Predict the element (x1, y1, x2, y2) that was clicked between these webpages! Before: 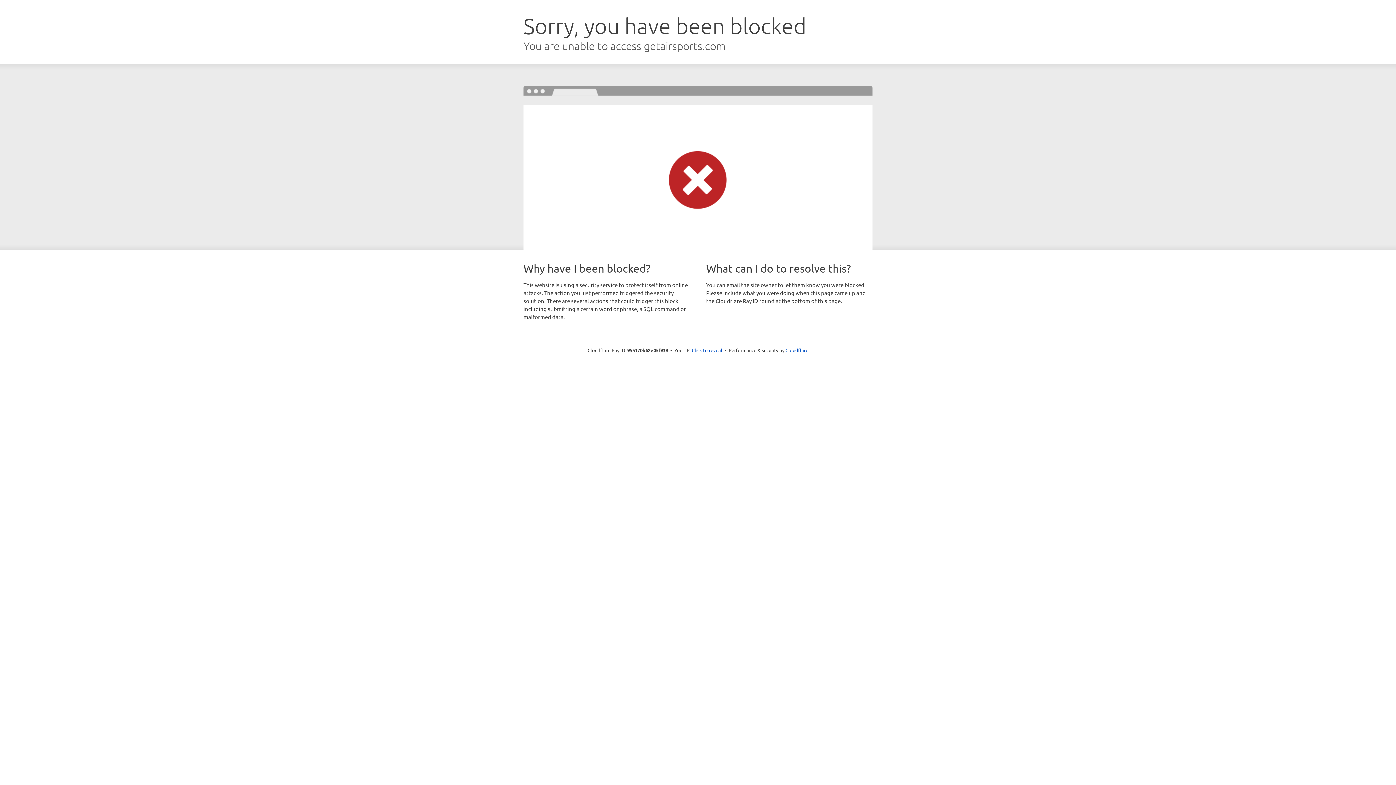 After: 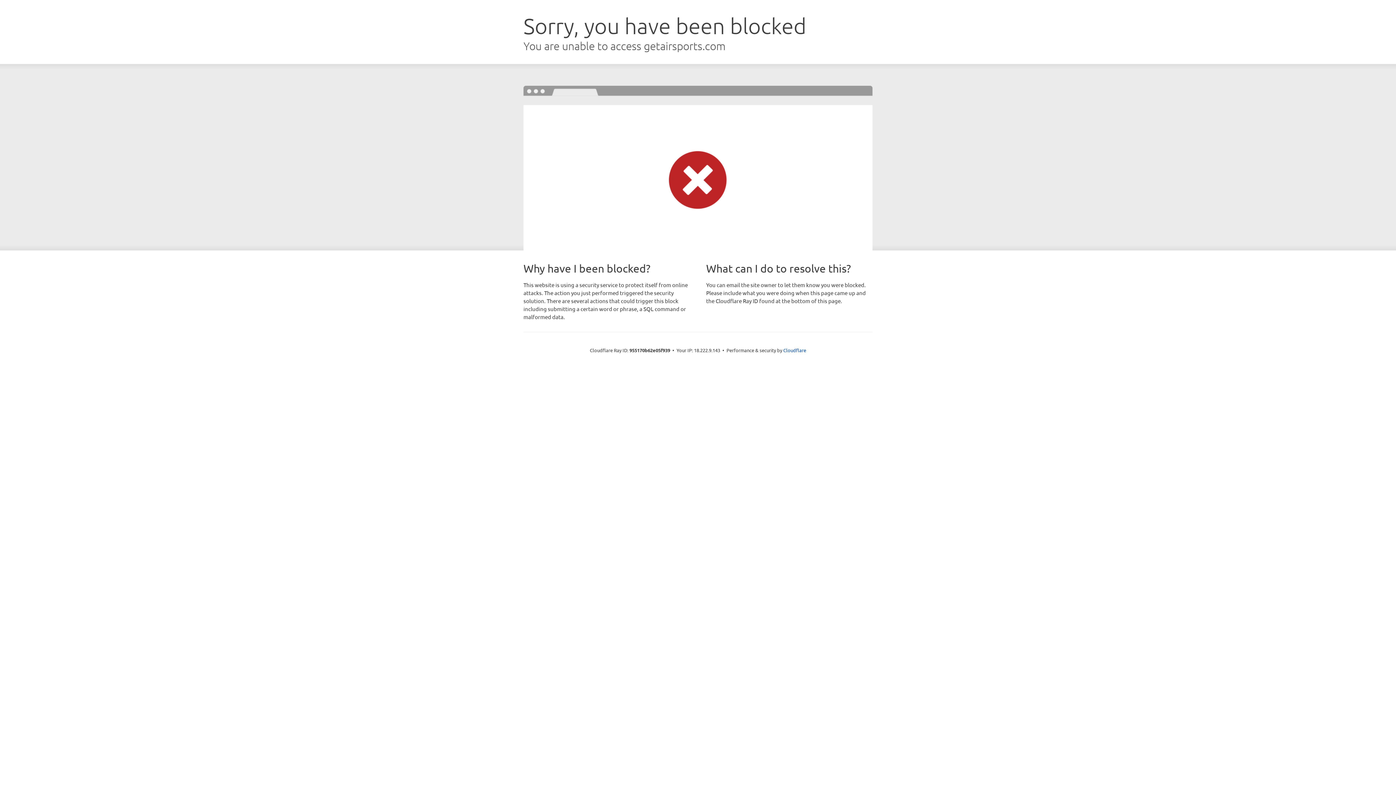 Action: label: Click to reveal bbox: (692, 346, 722, 353)